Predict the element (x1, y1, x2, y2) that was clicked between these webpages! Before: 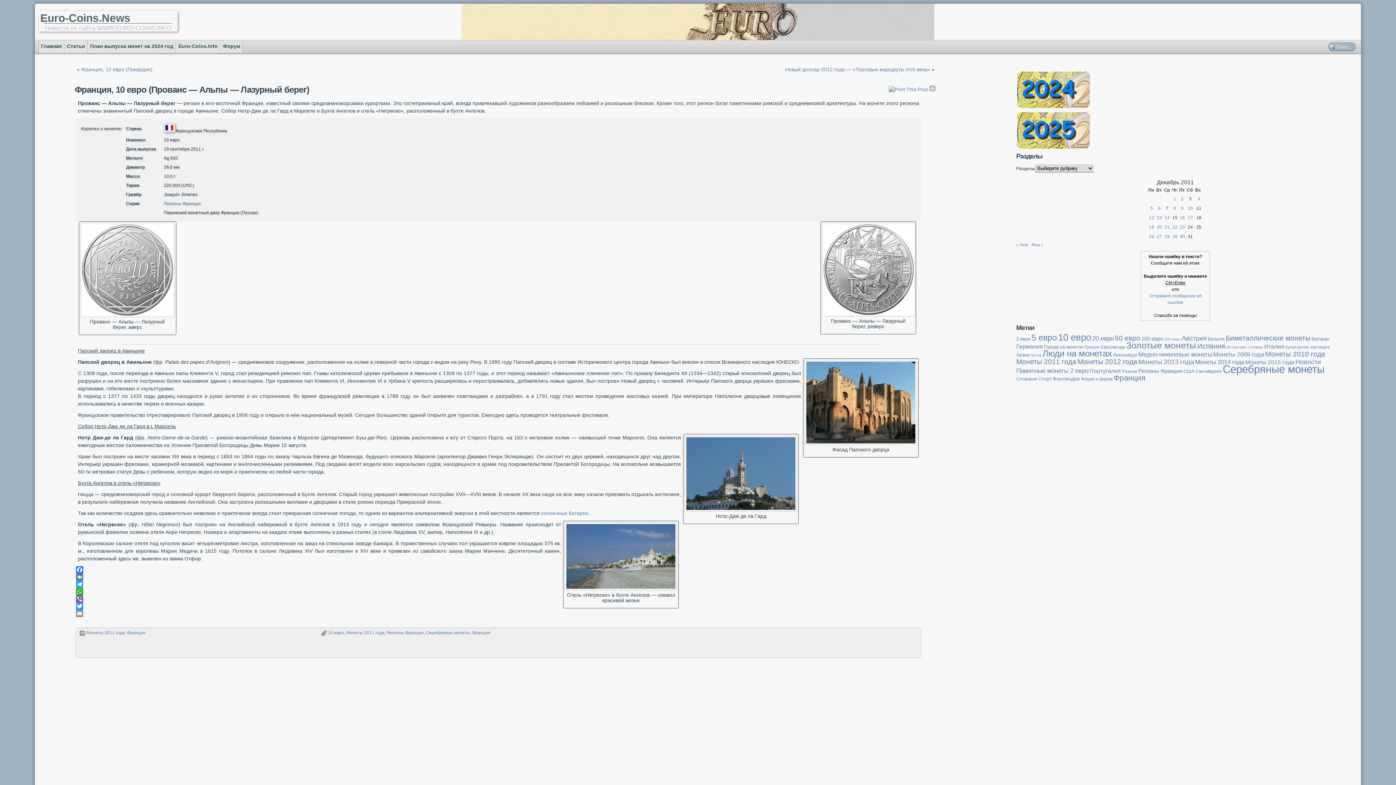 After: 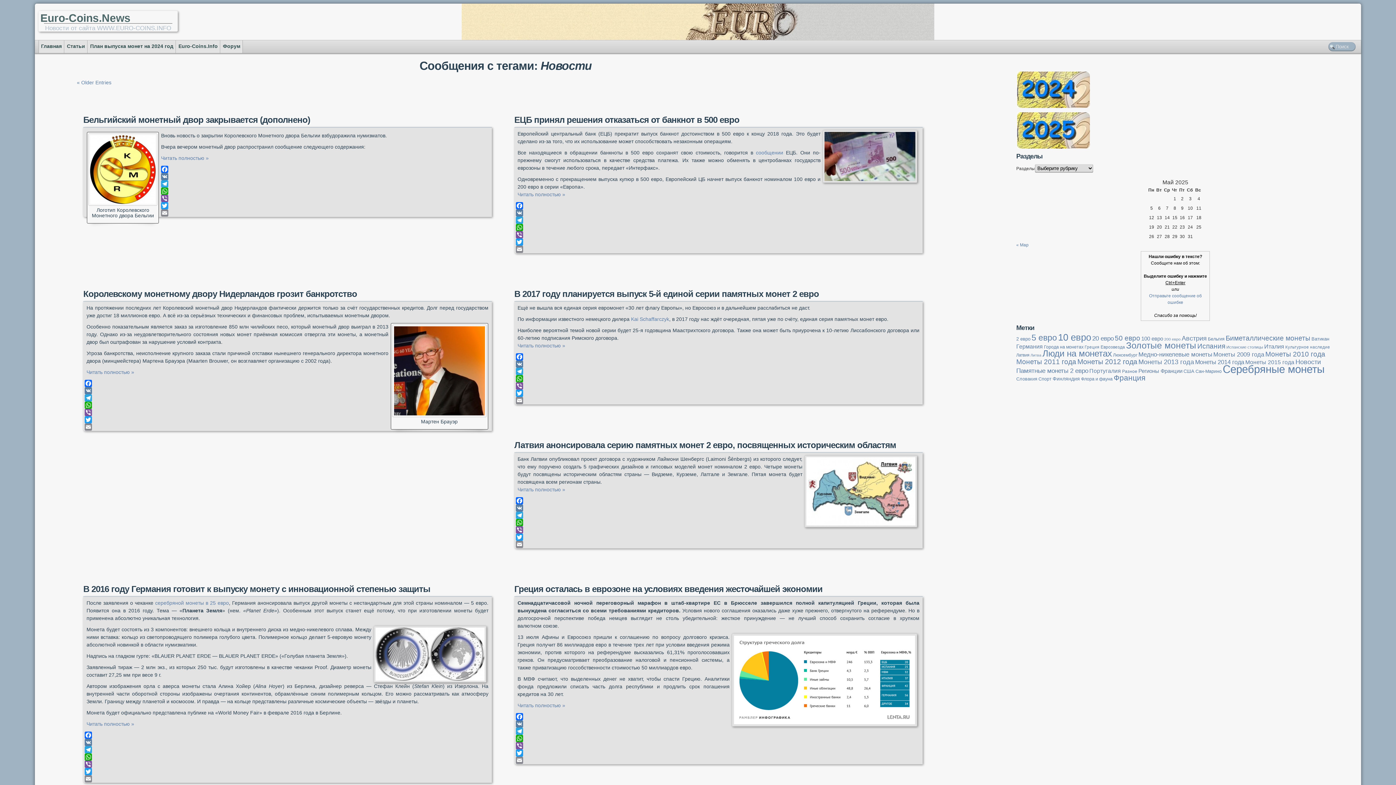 Action: label: Новости (144 элемента) bbox: (1295, 358, 1321, 365)